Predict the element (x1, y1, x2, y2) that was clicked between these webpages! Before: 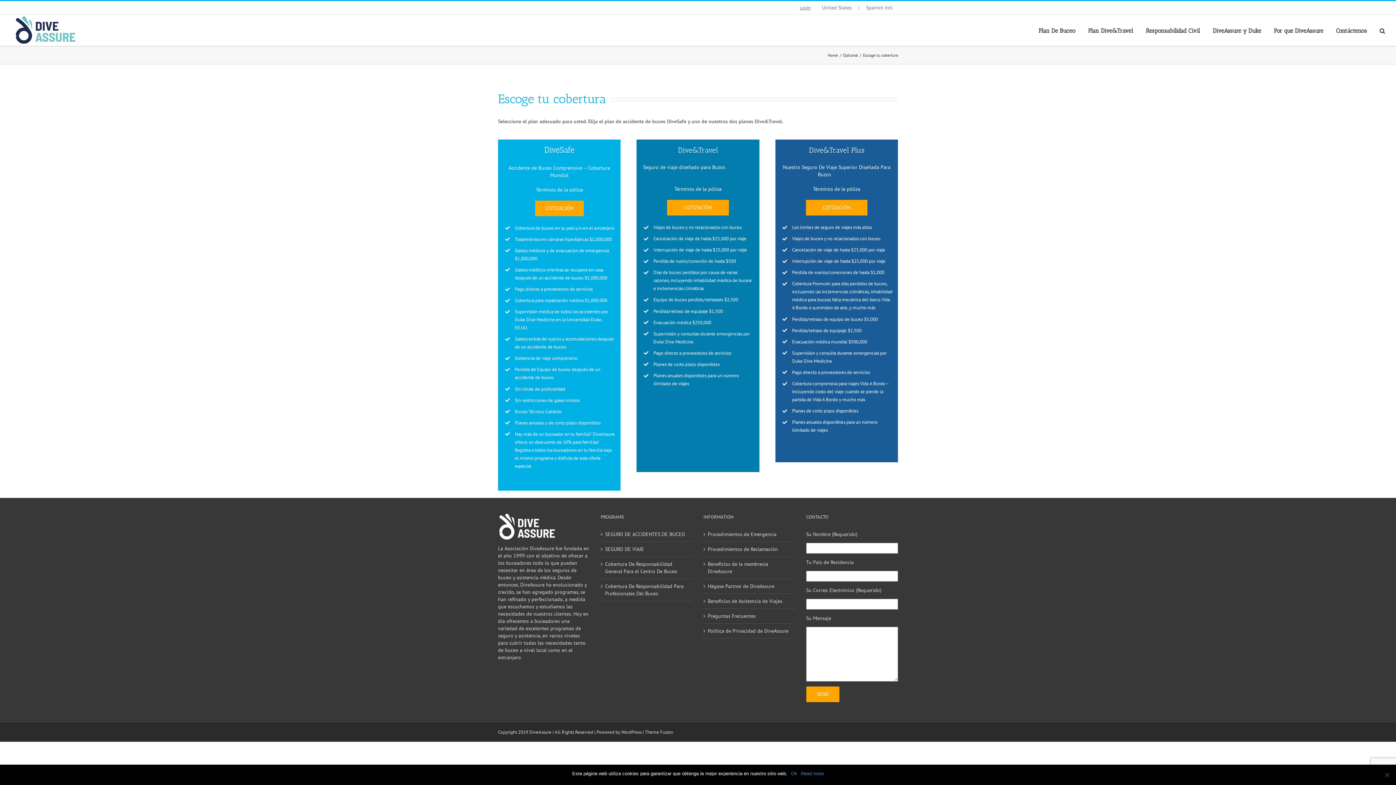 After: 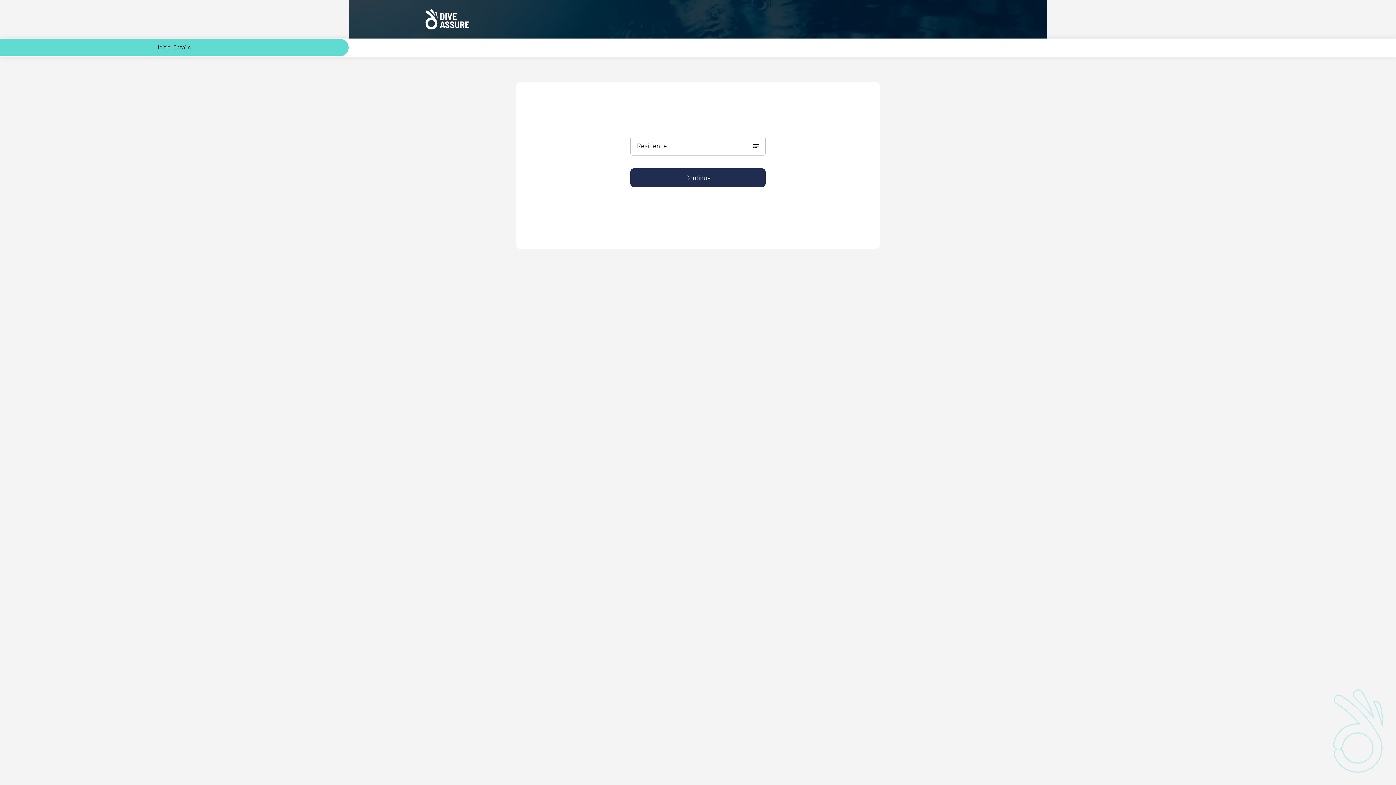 Action: label: COTIZACIÓN bbox: (667, 200, 728, 215)